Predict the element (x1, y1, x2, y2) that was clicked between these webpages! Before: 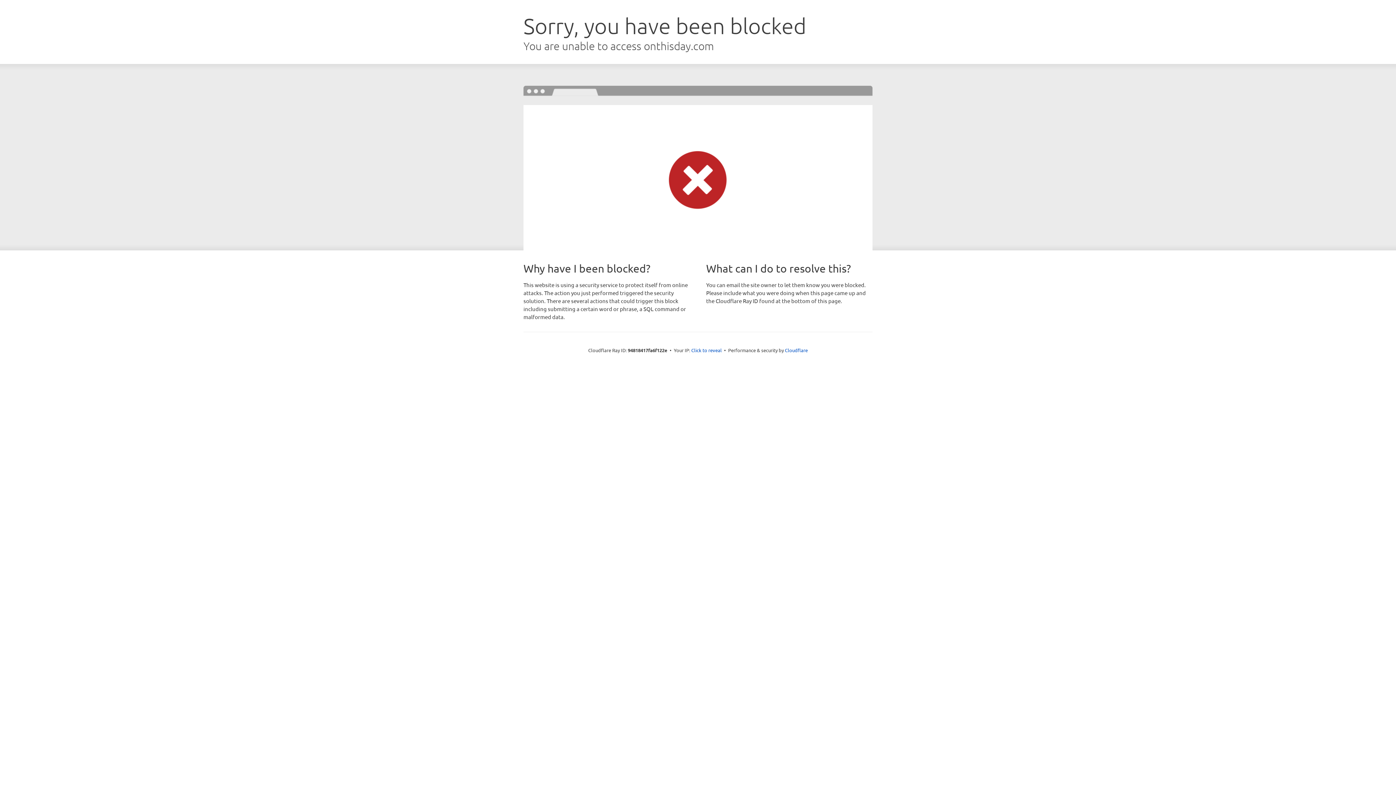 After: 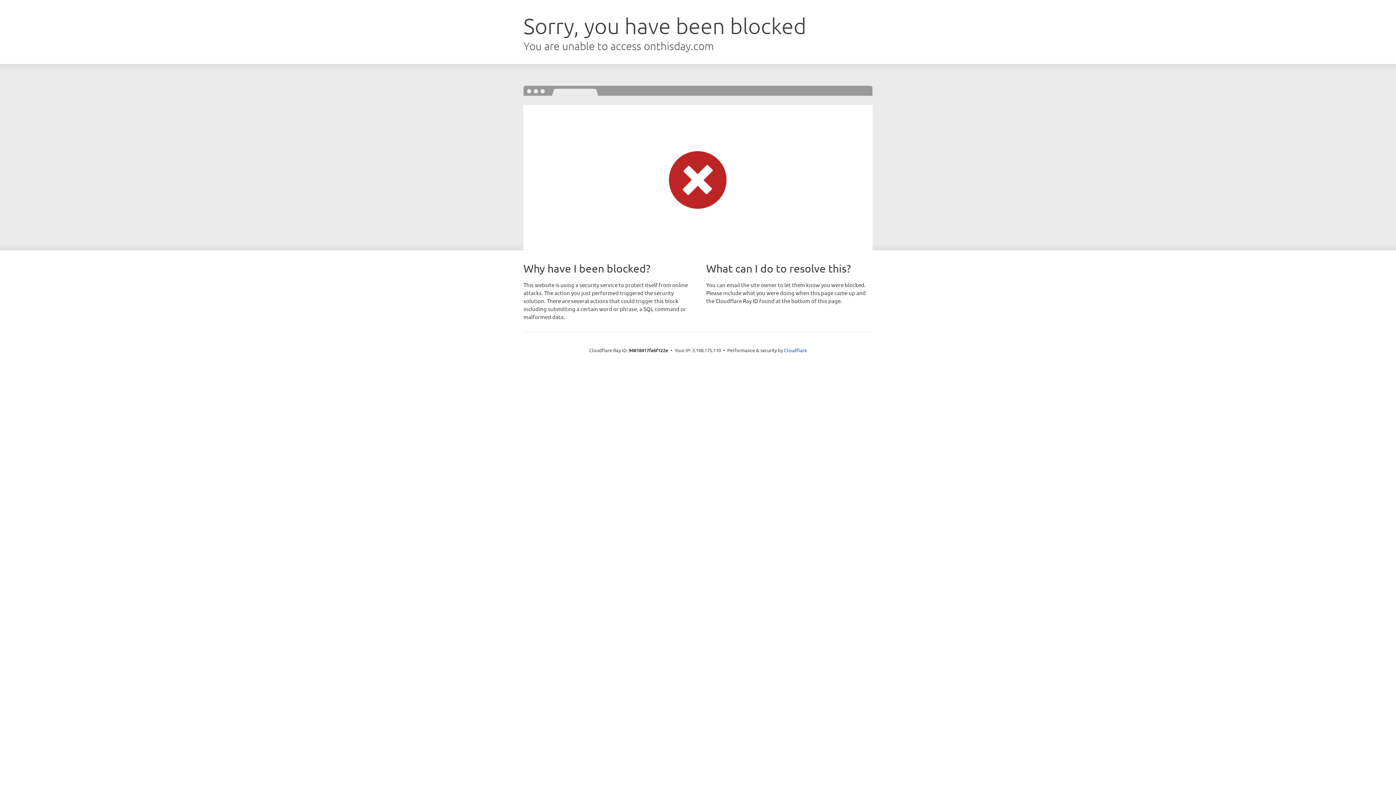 Action: label: Click to reveal bbox: (691, 346, 722, 353)